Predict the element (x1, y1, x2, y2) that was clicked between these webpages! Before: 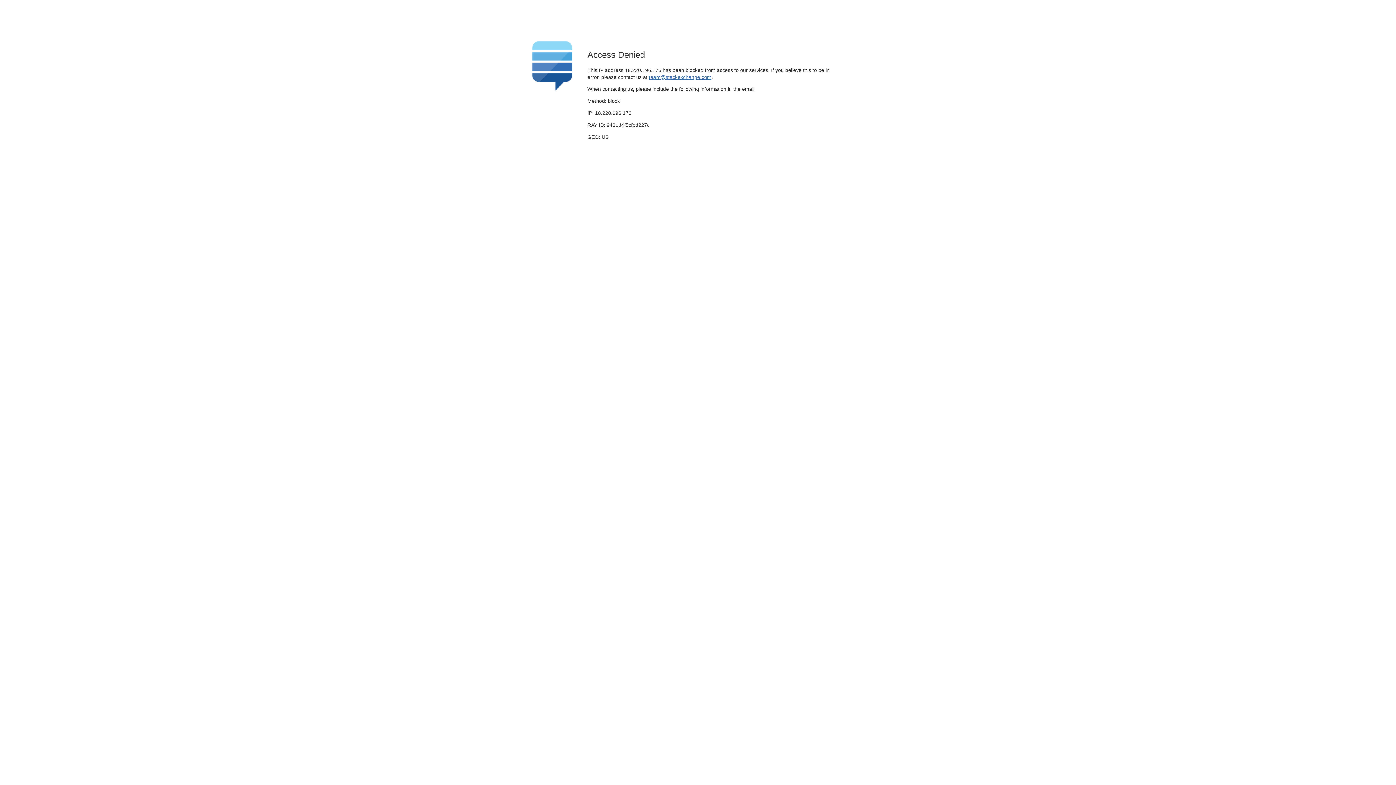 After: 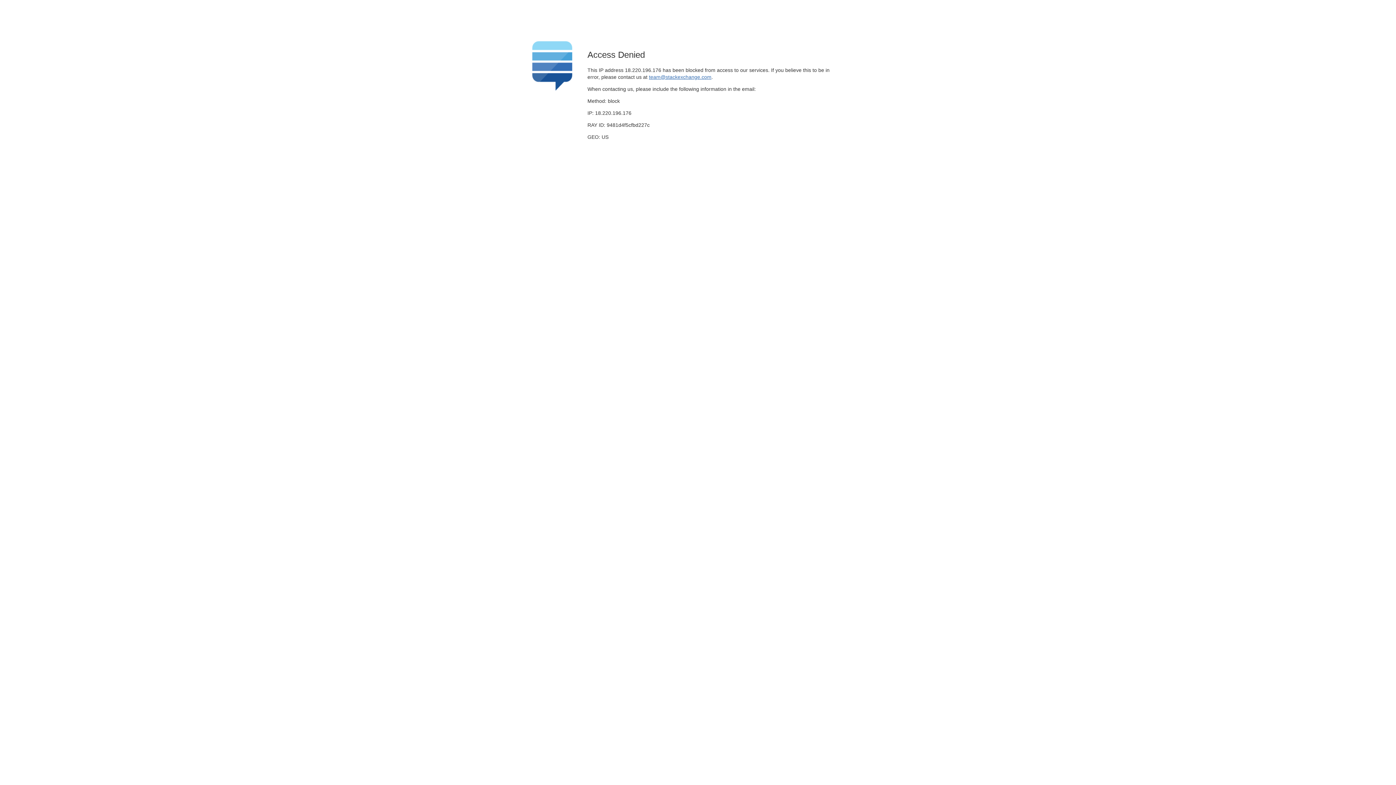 Action: bbox: (649, 74, 711, 79) label: team@stackexchange.com